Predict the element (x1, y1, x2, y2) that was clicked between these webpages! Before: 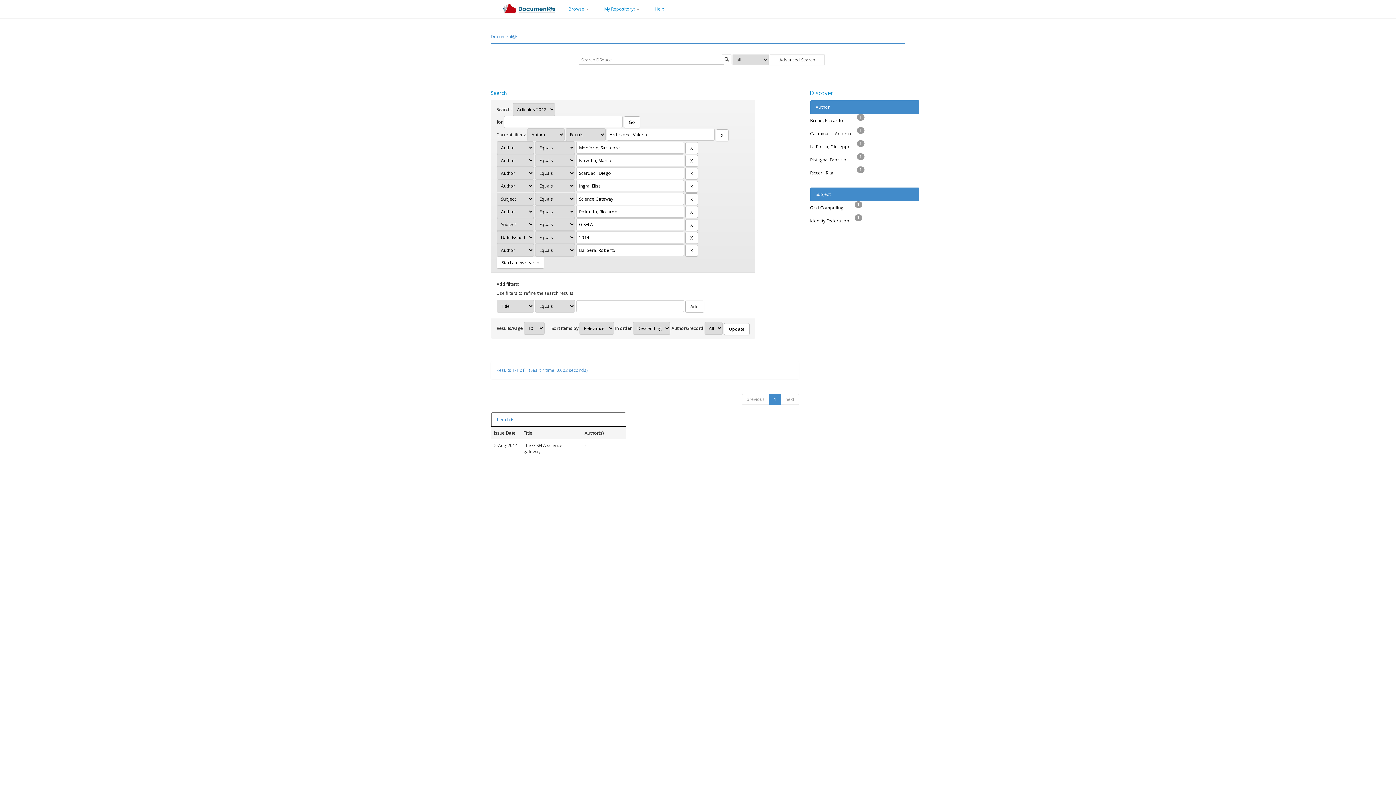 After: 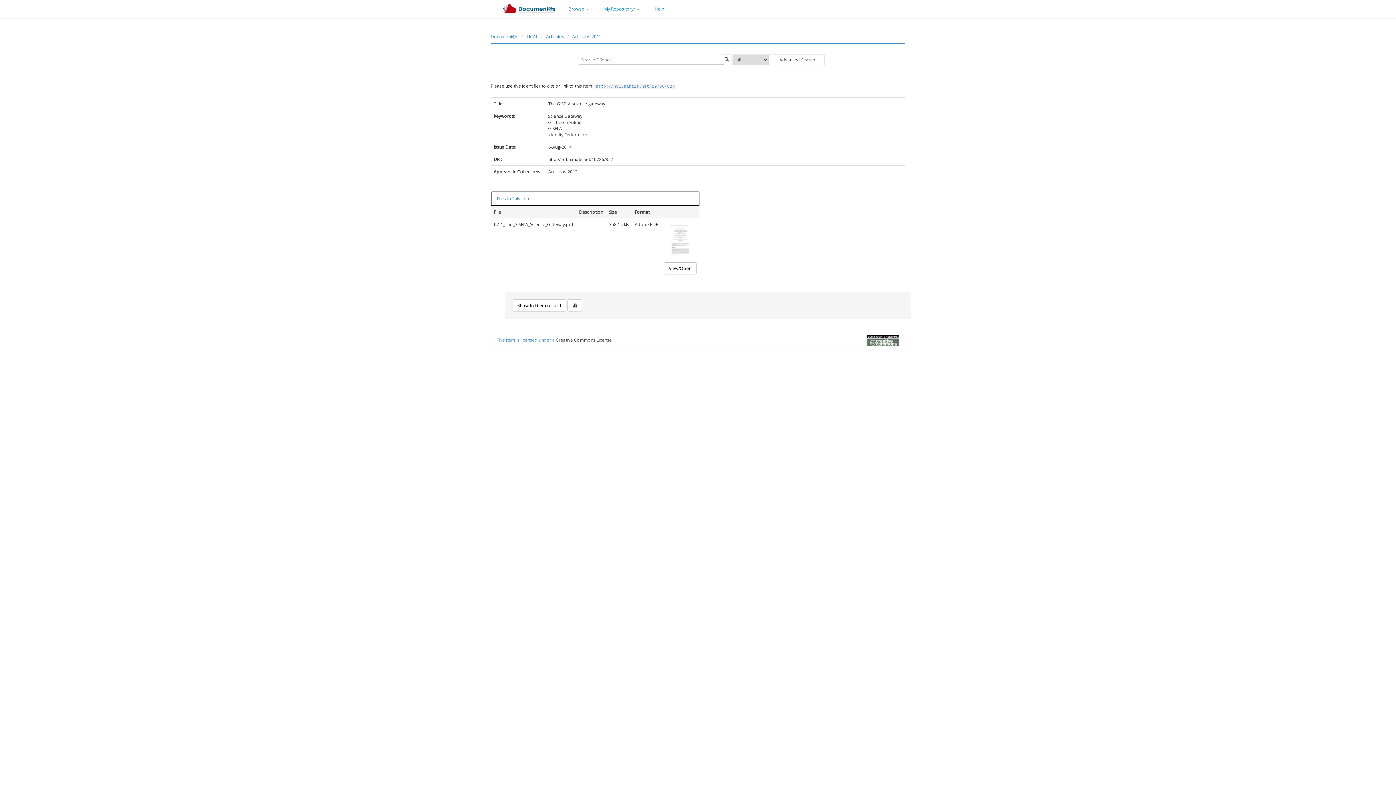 Action: bbox: (523, 442, 562, 454) label: The GISELA science gateway